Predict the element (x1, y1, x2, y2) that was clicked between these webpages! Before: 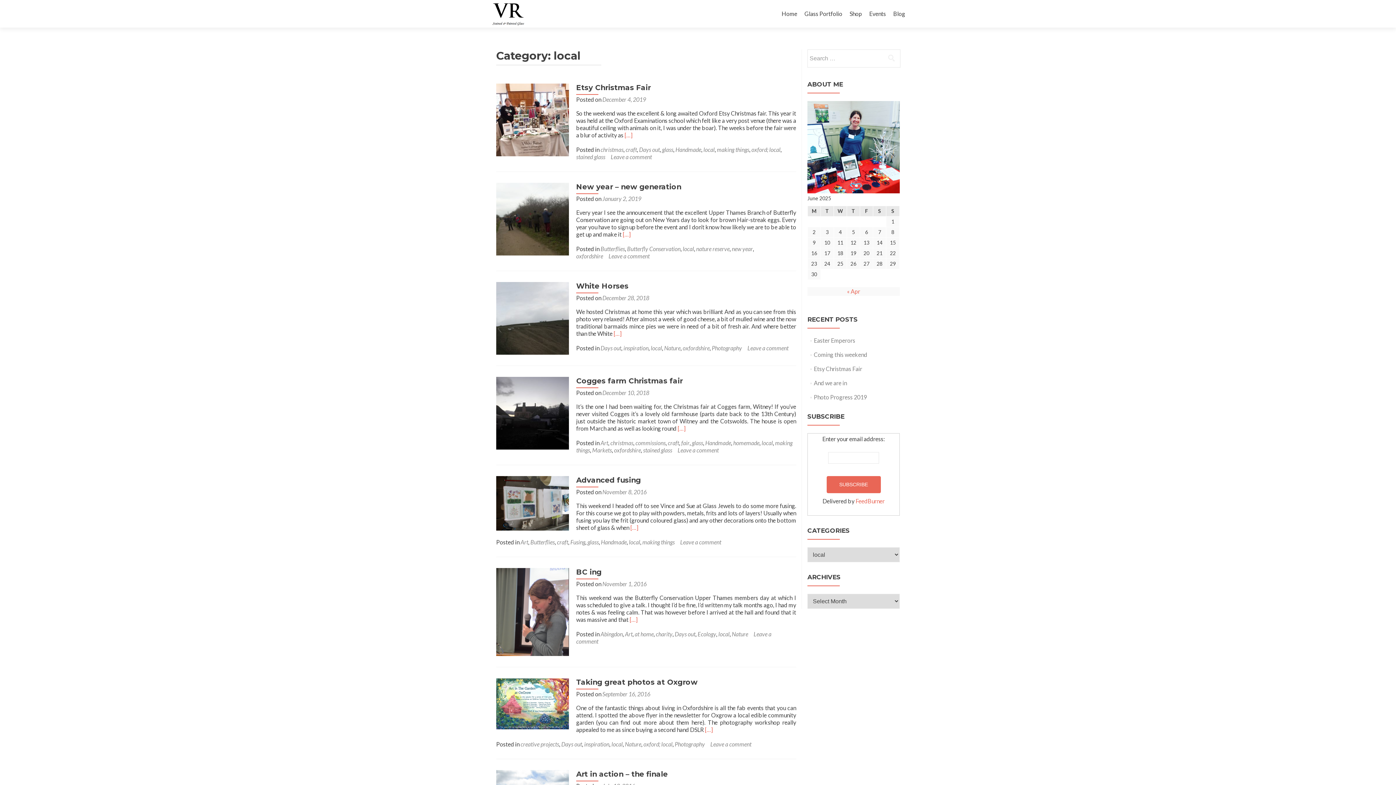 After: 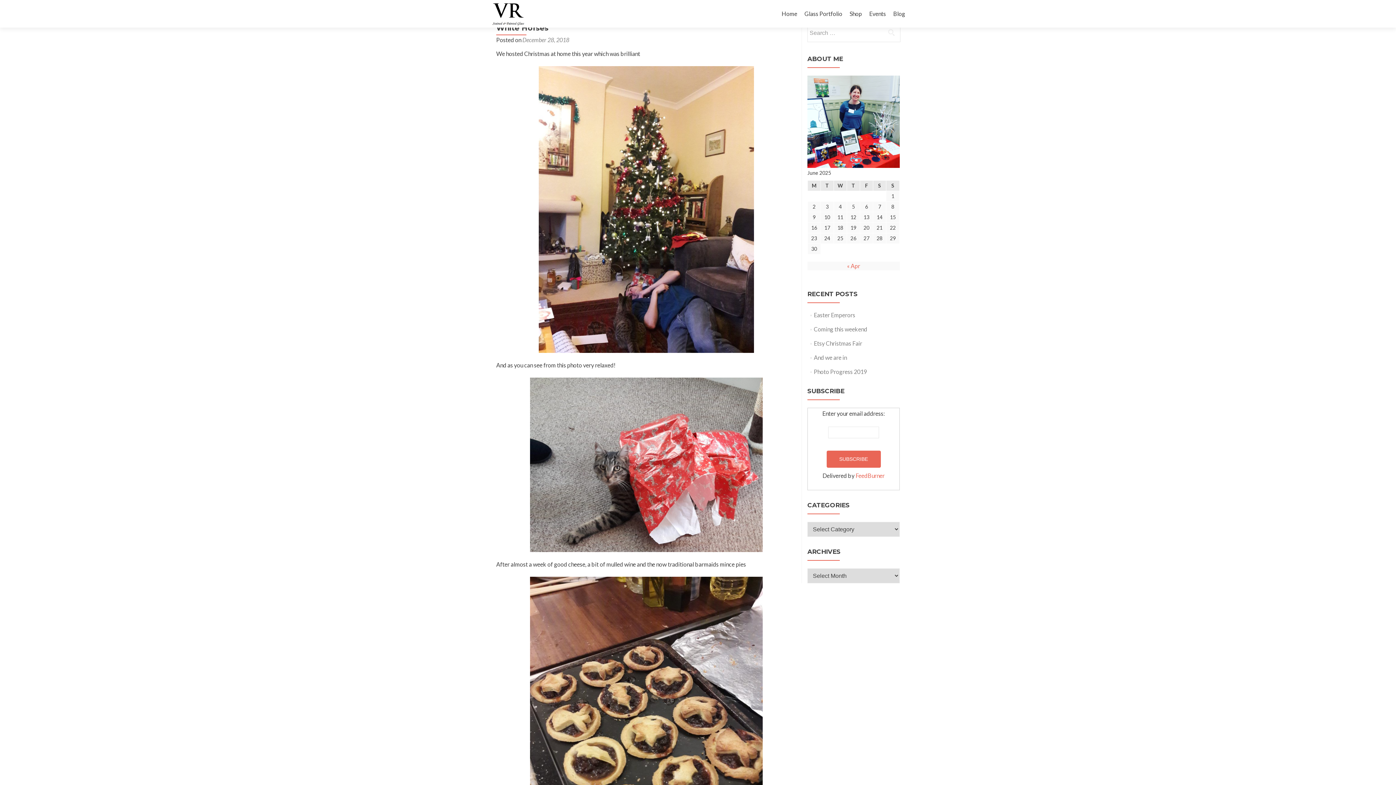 Action: label: Leave a comment bbox: (747, 344, 788, 351)